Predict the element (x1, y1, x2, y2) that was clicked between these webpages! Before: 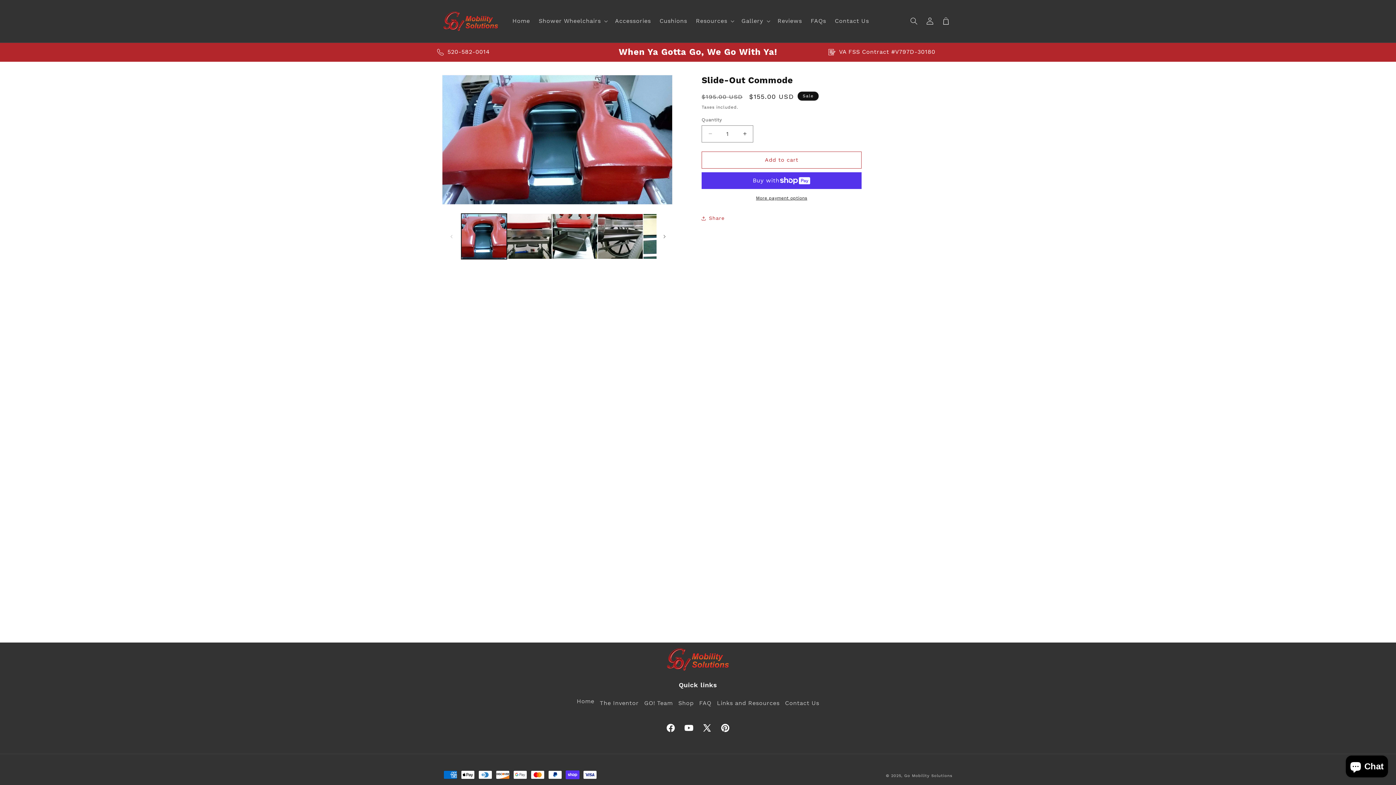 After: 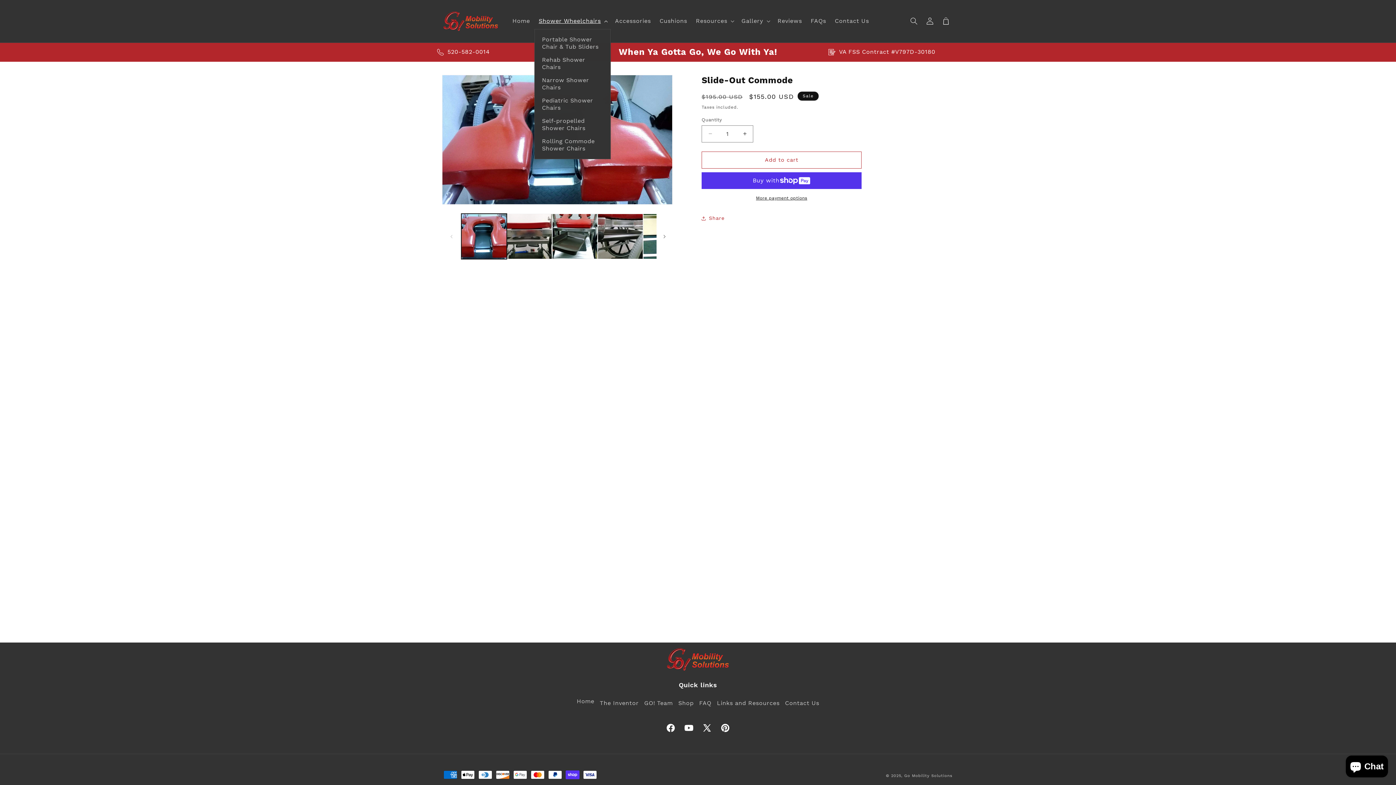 Action: bbox: (534, 13, 610, 29) label: Shower Wheelchairs